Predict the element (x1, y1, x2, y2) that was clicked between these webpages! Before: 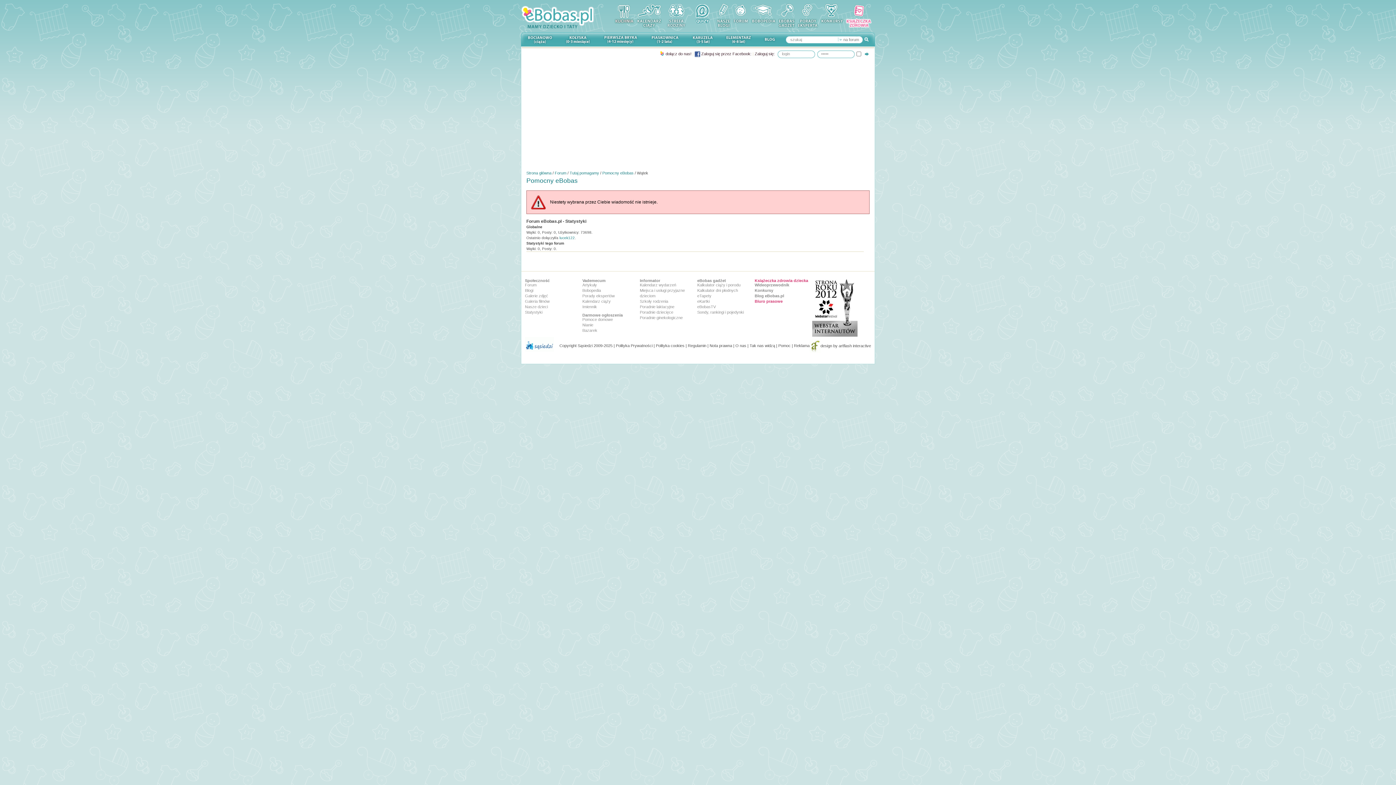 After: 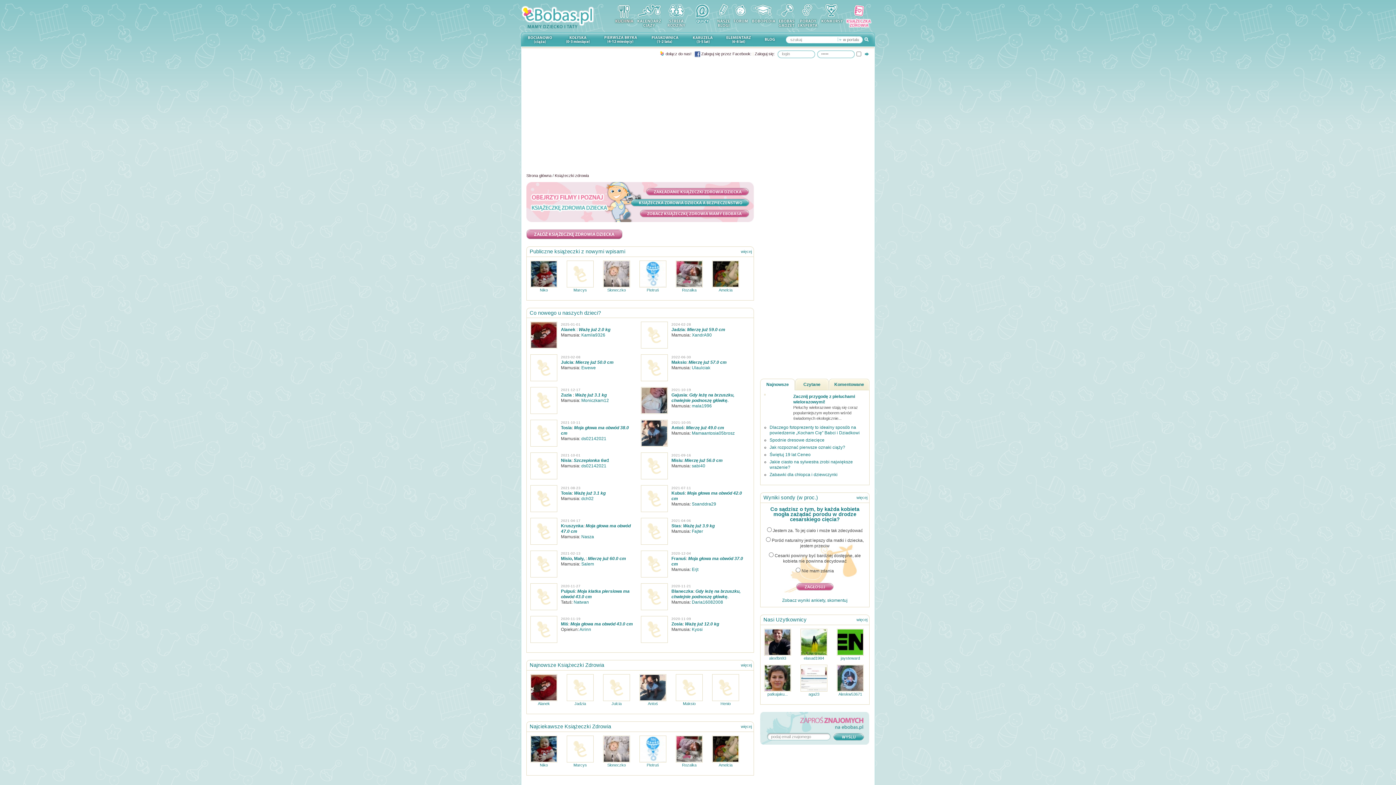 Action: bbox: (846, 3, 871, 8)